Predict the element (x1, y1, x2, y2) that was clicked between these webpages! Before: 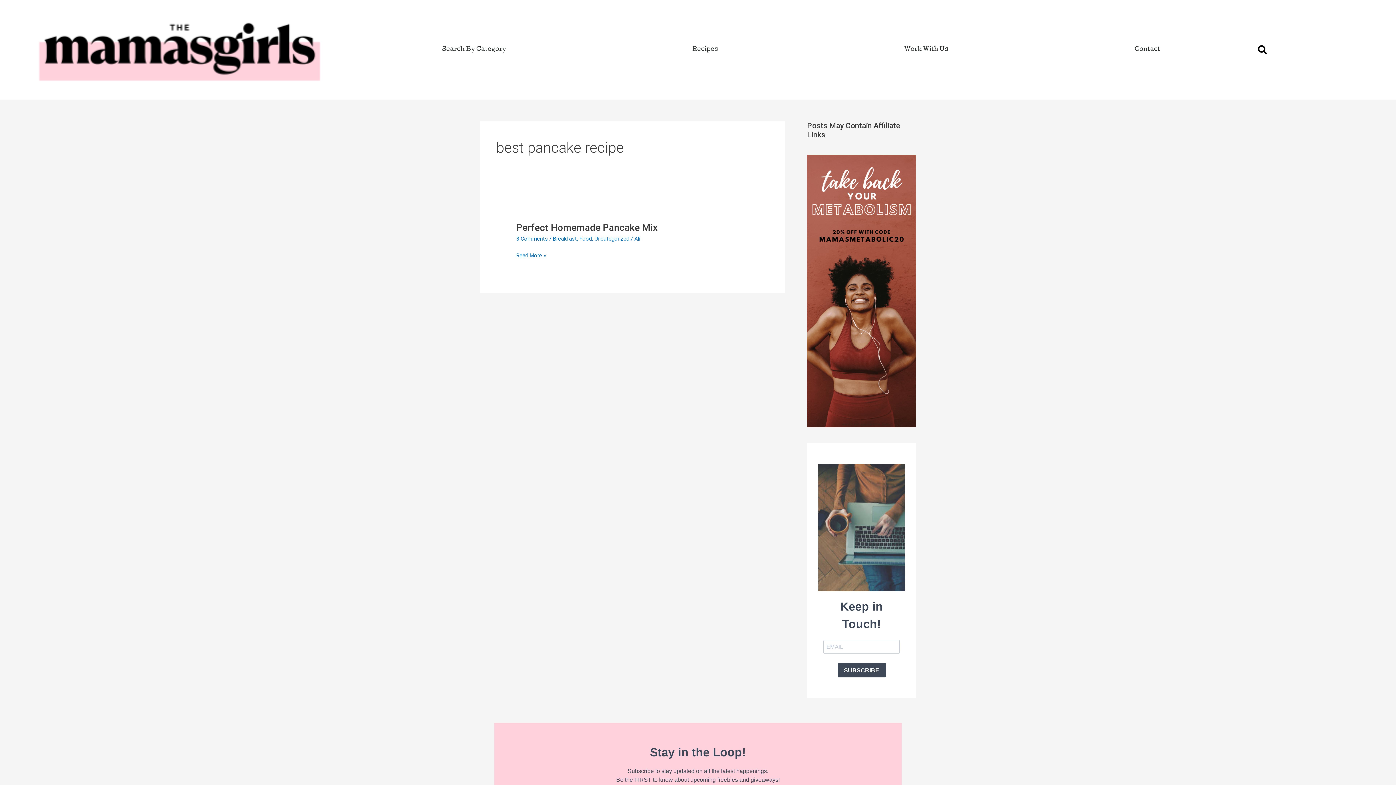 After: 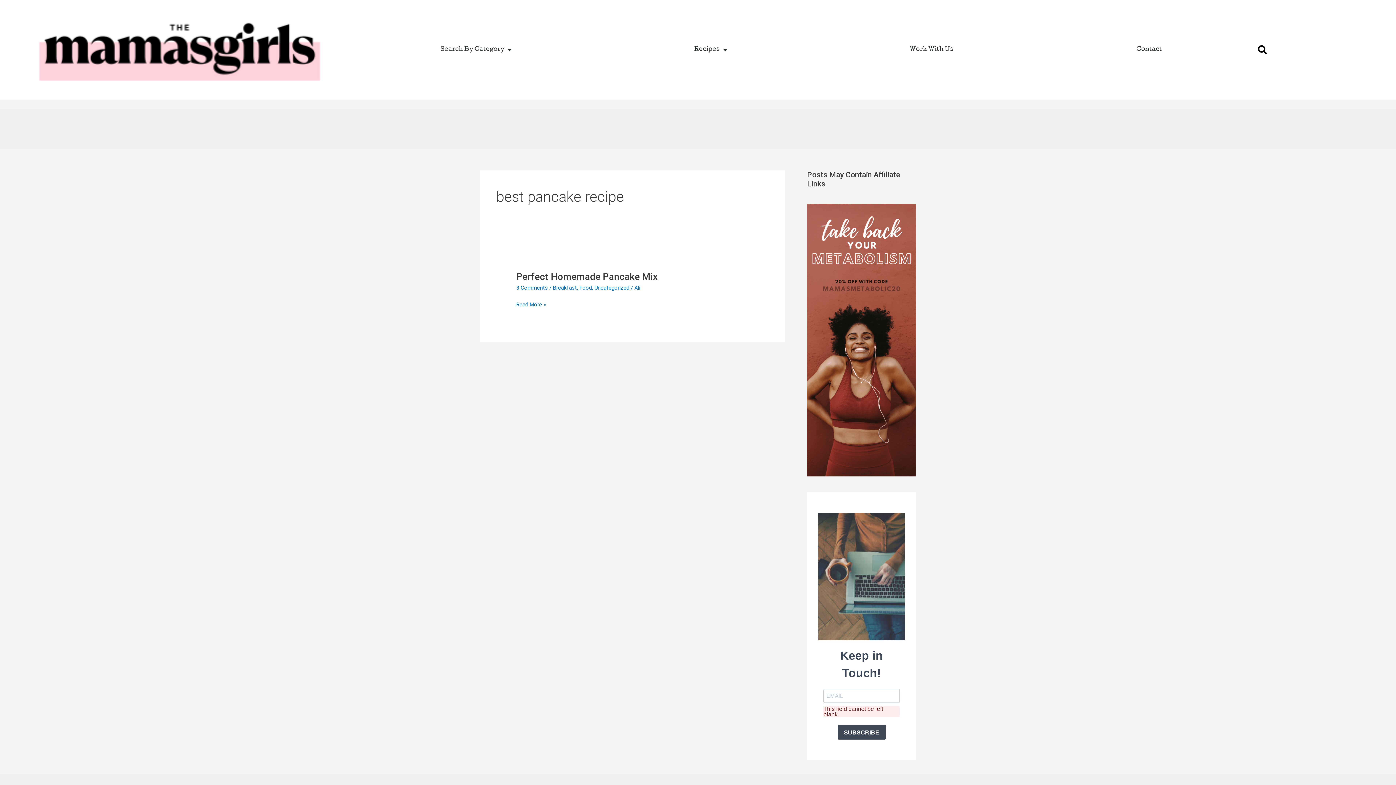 Action: bbox: (837, 663, 886, 677) label: SUBSCRIBE